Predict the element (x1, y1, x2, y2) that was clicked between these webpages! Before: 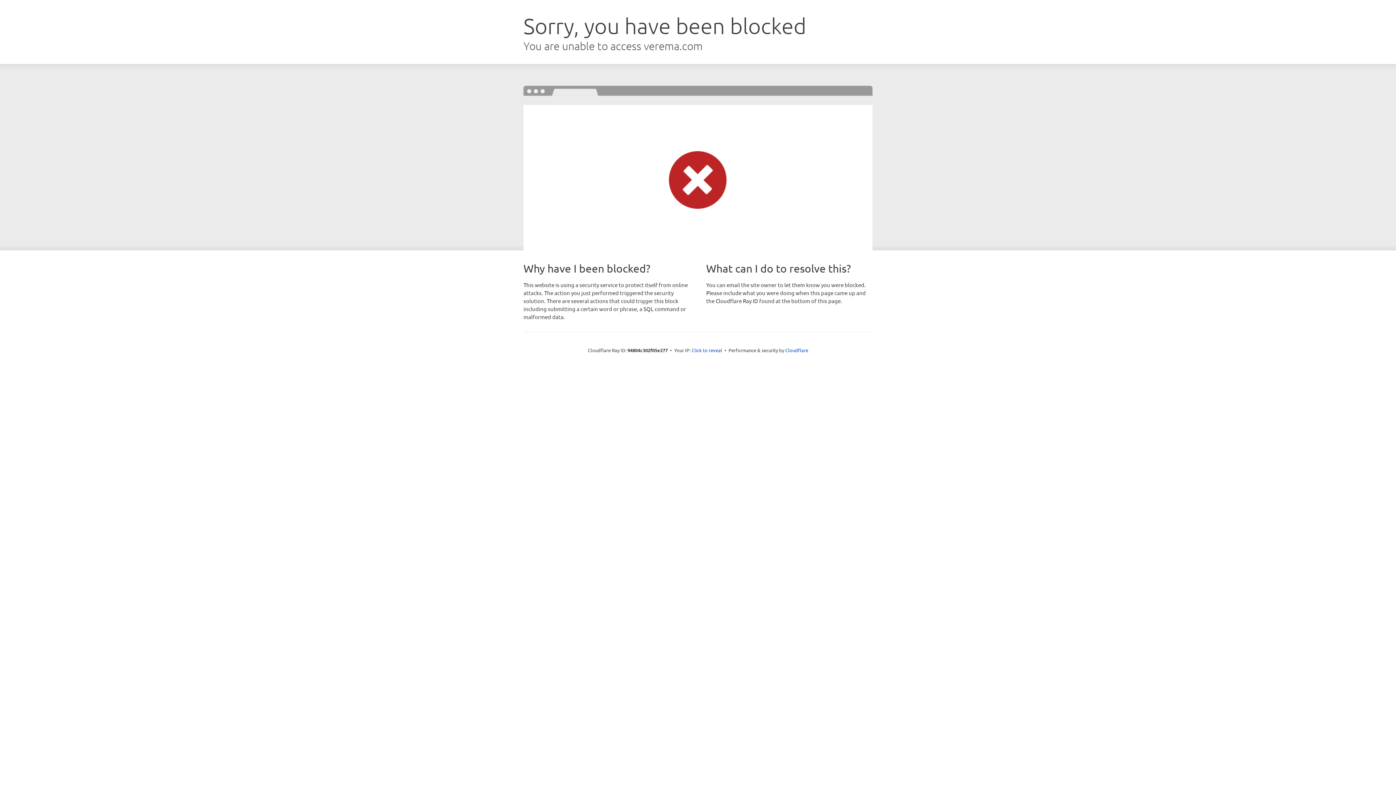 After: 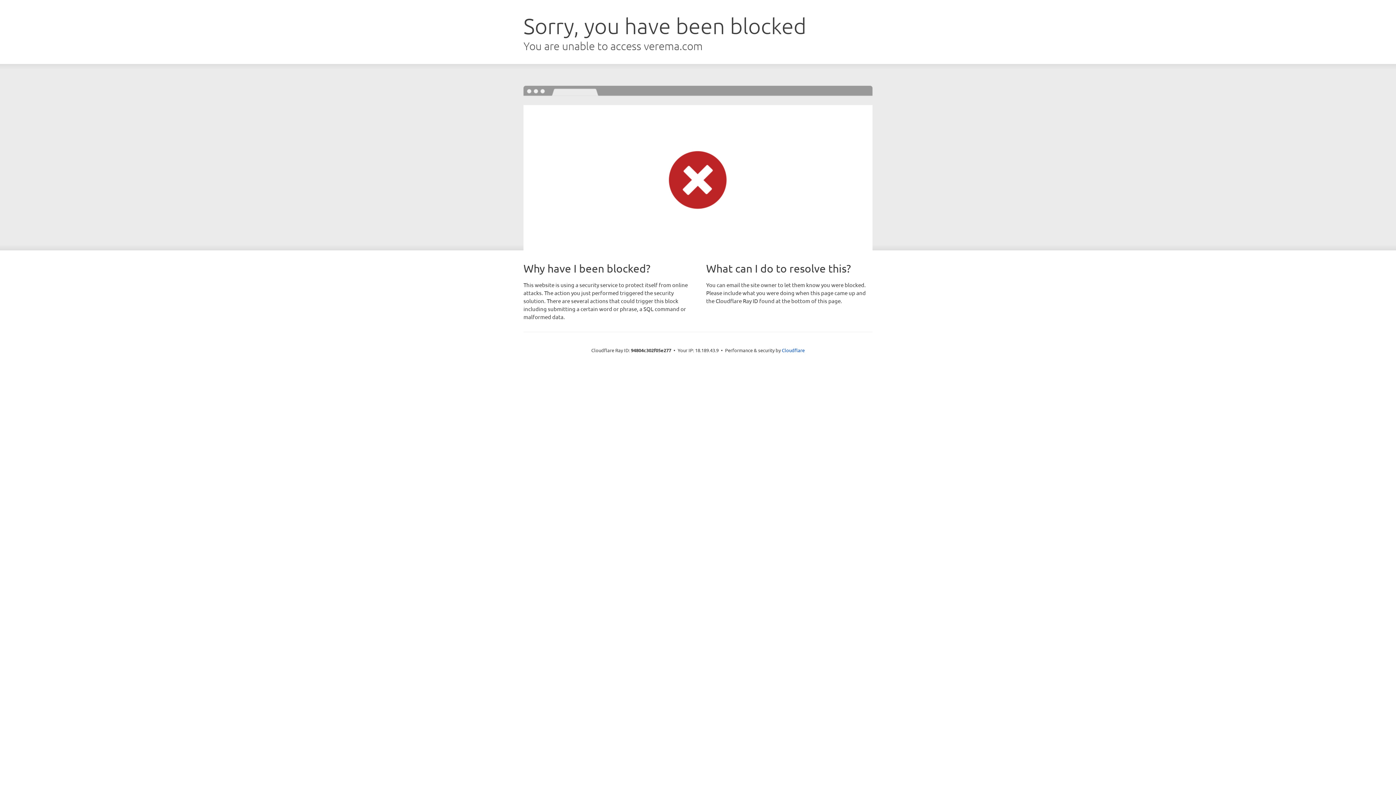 Action: label: Click to reveal bbox: (691, 346, 722, 353)